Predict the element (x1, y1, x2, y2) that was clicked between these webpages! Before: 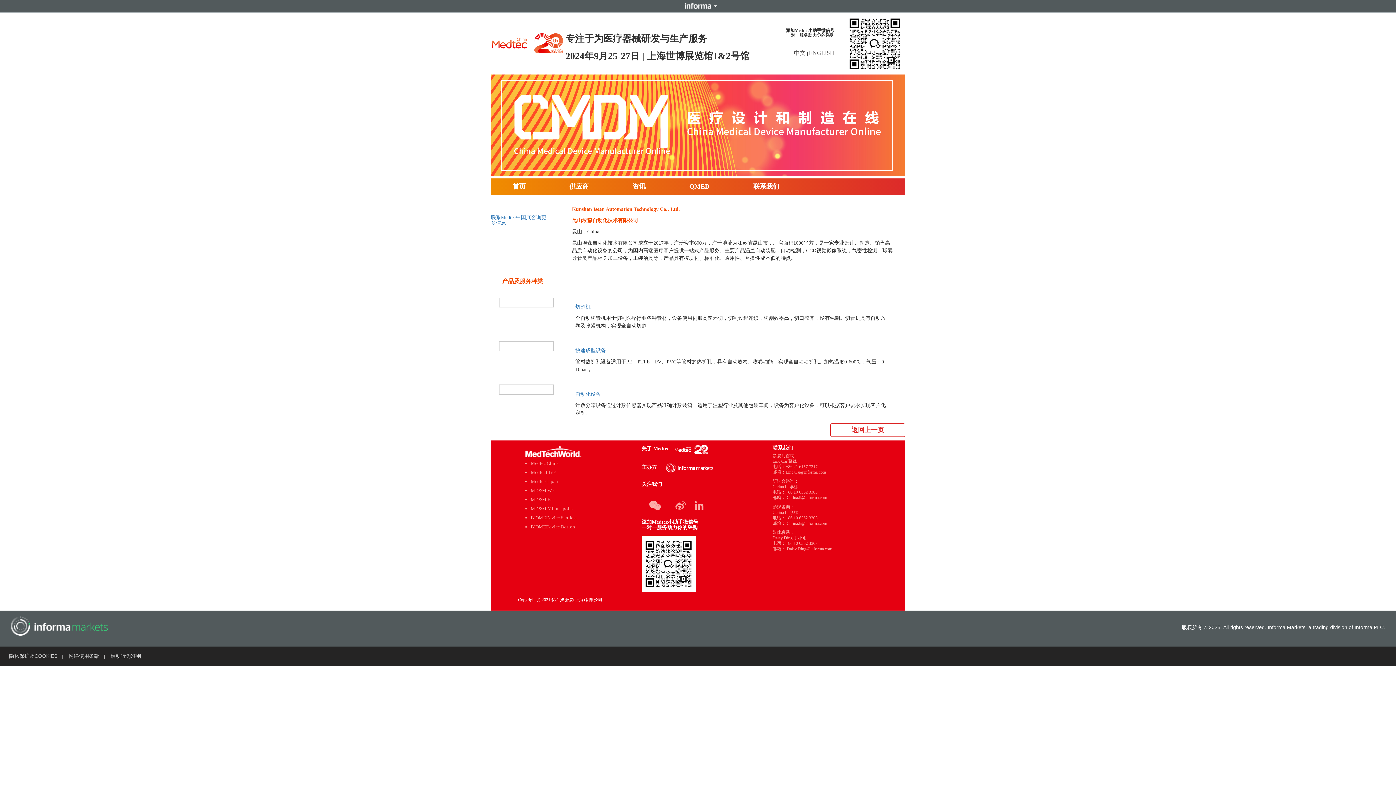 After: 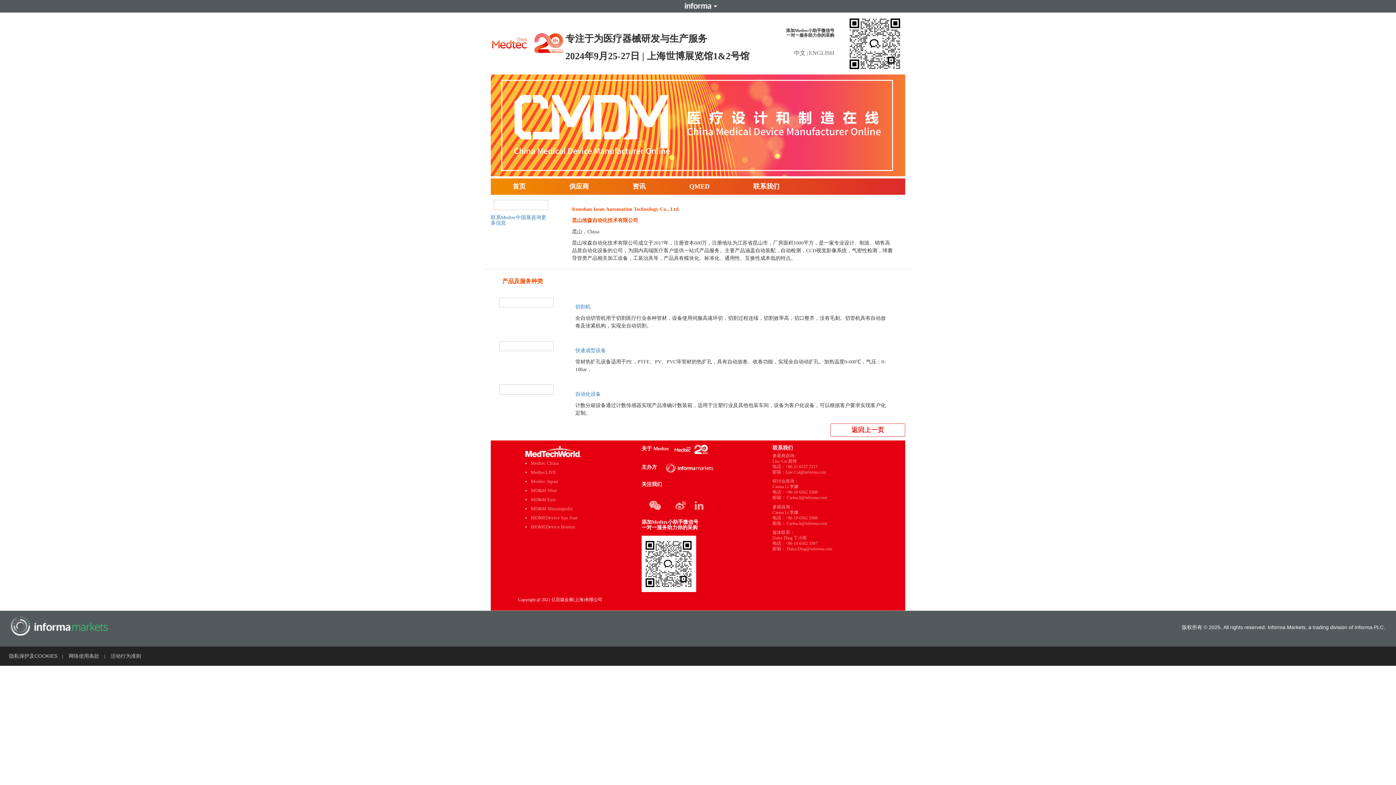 Action: bbox: (9, 646, 57, 666) label: 隐私保护及COOKIES